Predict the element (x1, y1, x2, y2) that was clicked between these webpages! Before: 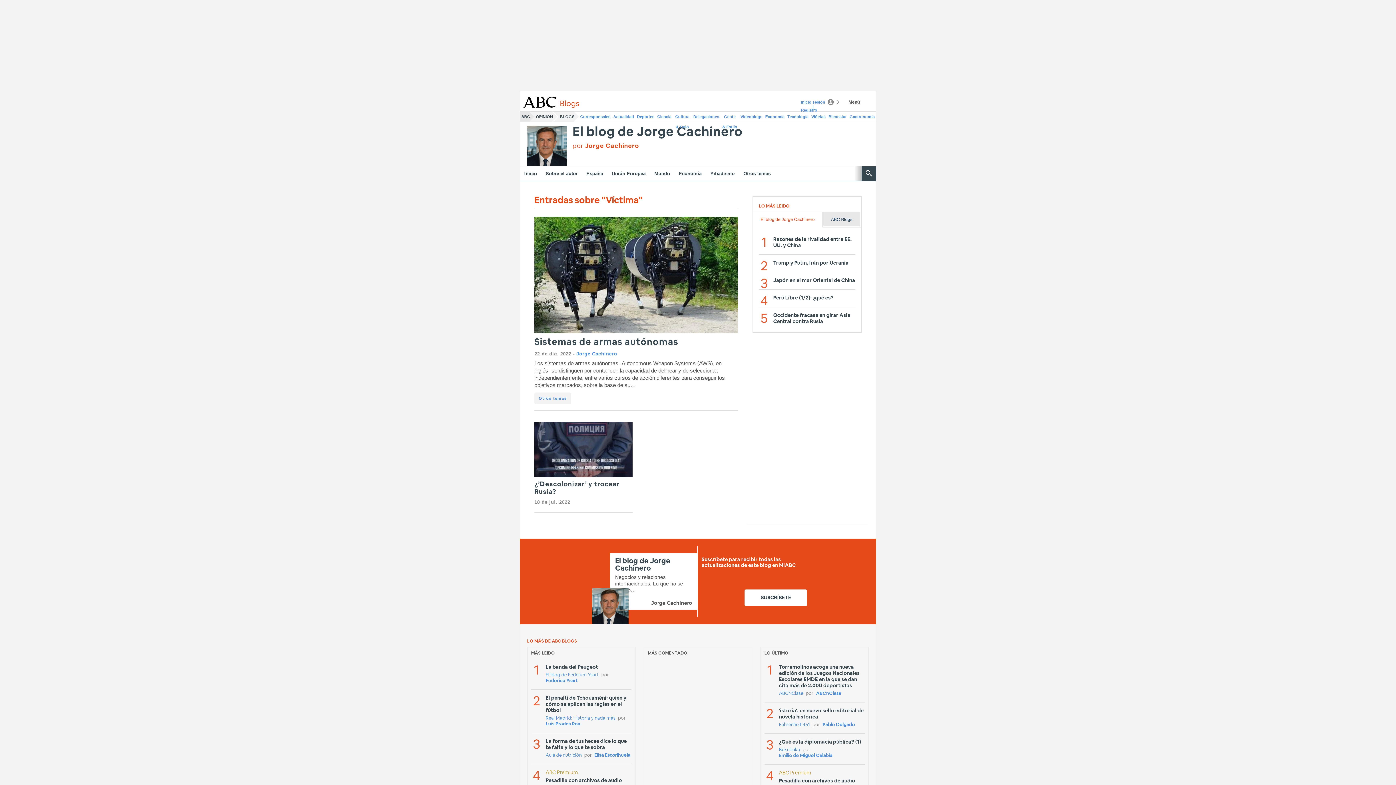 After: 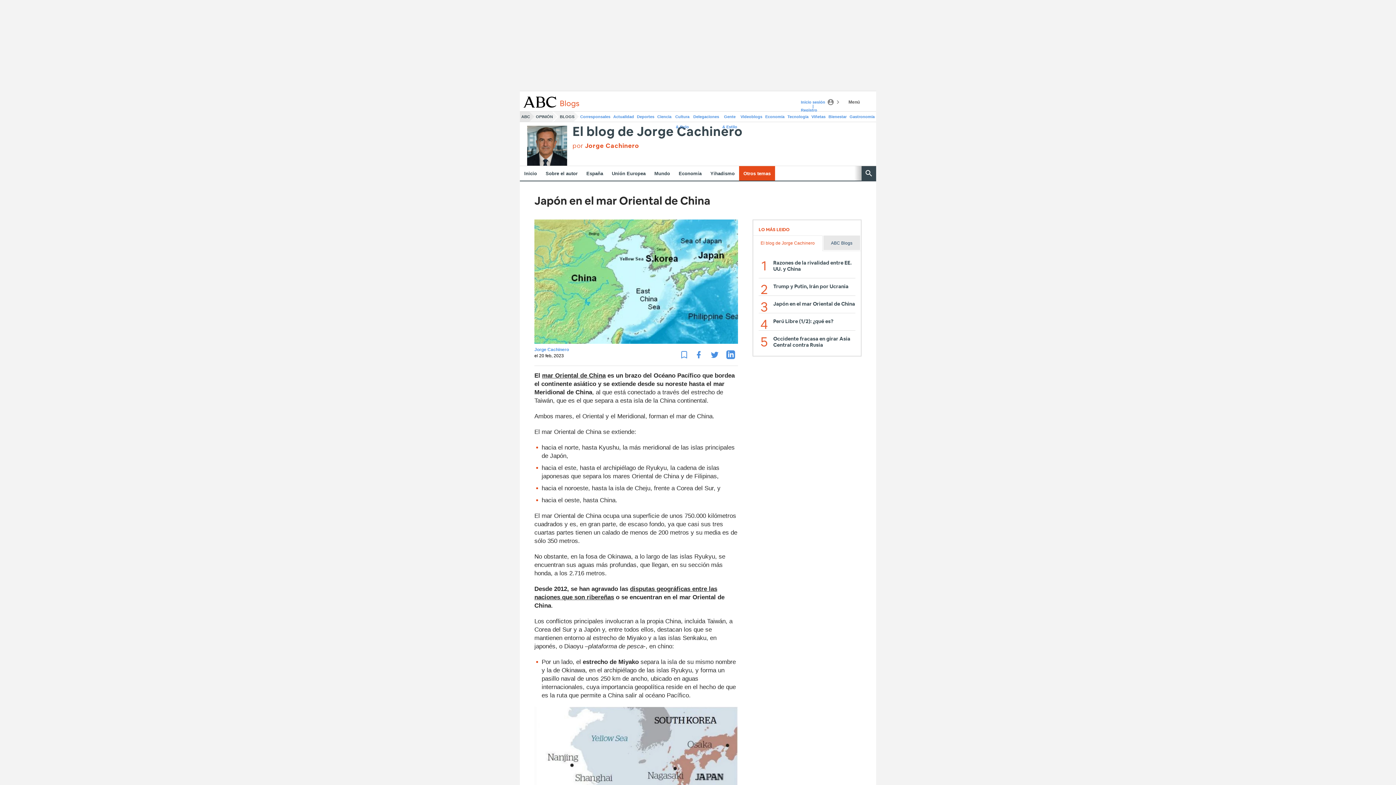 Action: bbox: (773, 277, 855, 284) label: Japón en el mar Oriental de China